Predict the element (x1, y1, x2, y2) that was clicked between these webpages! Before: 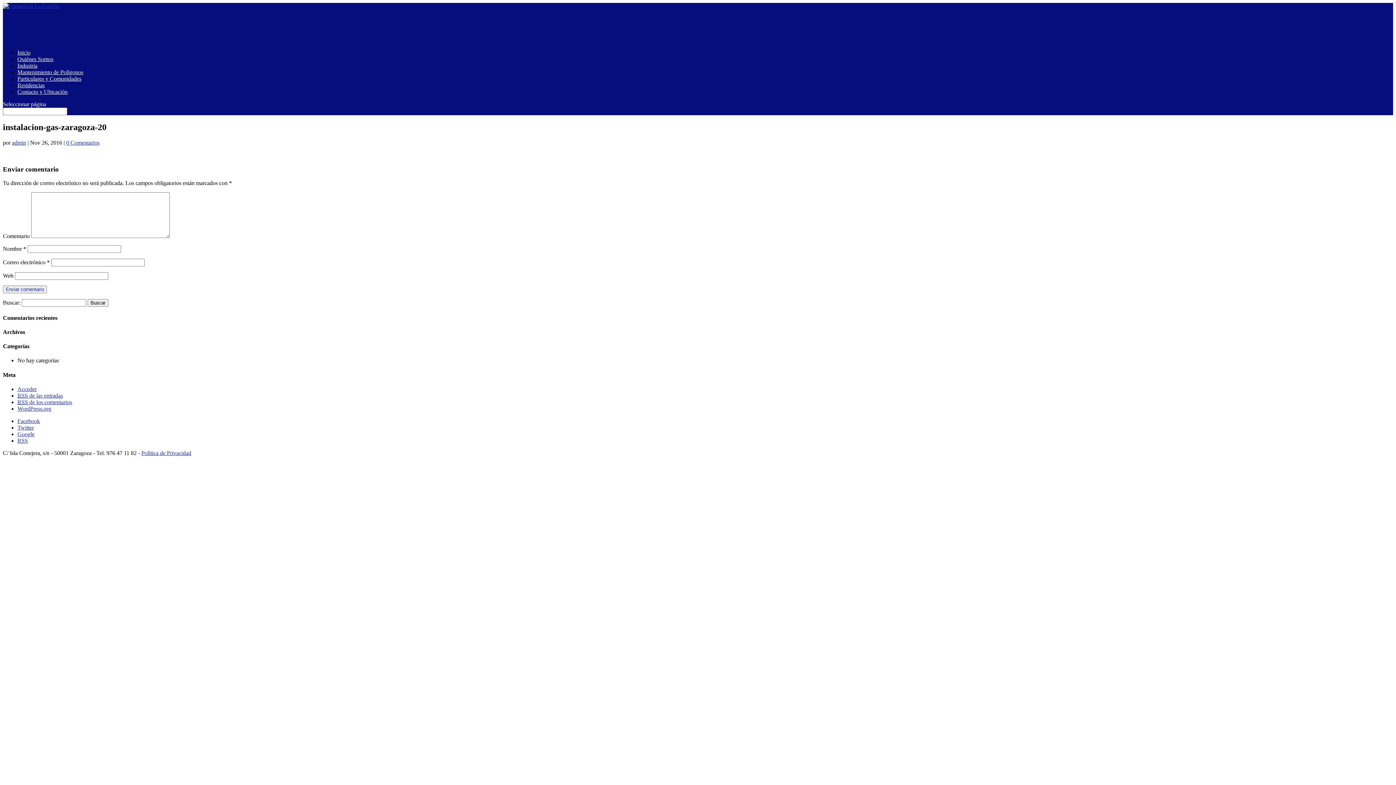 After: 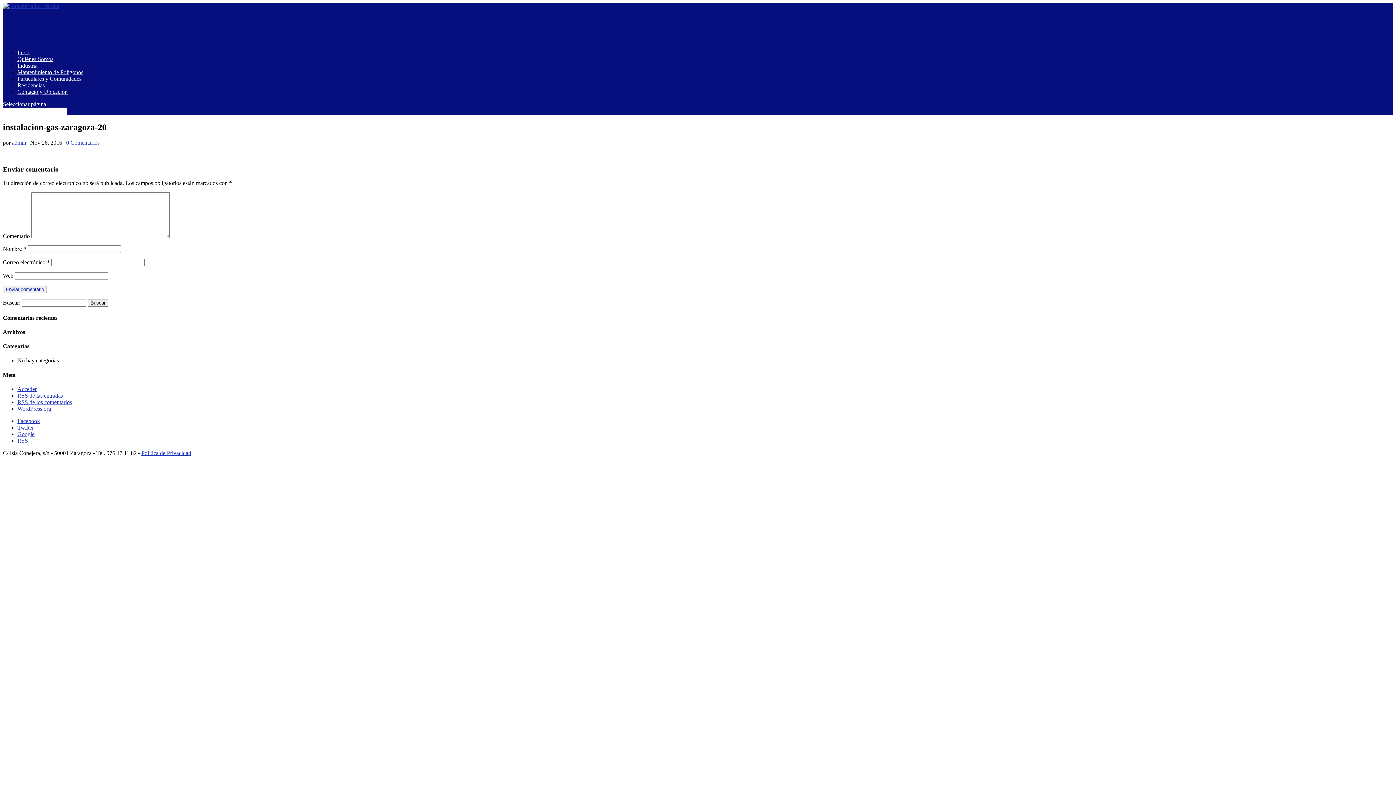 Action: bbox: (17, 424, 33, 430) label: Twitter